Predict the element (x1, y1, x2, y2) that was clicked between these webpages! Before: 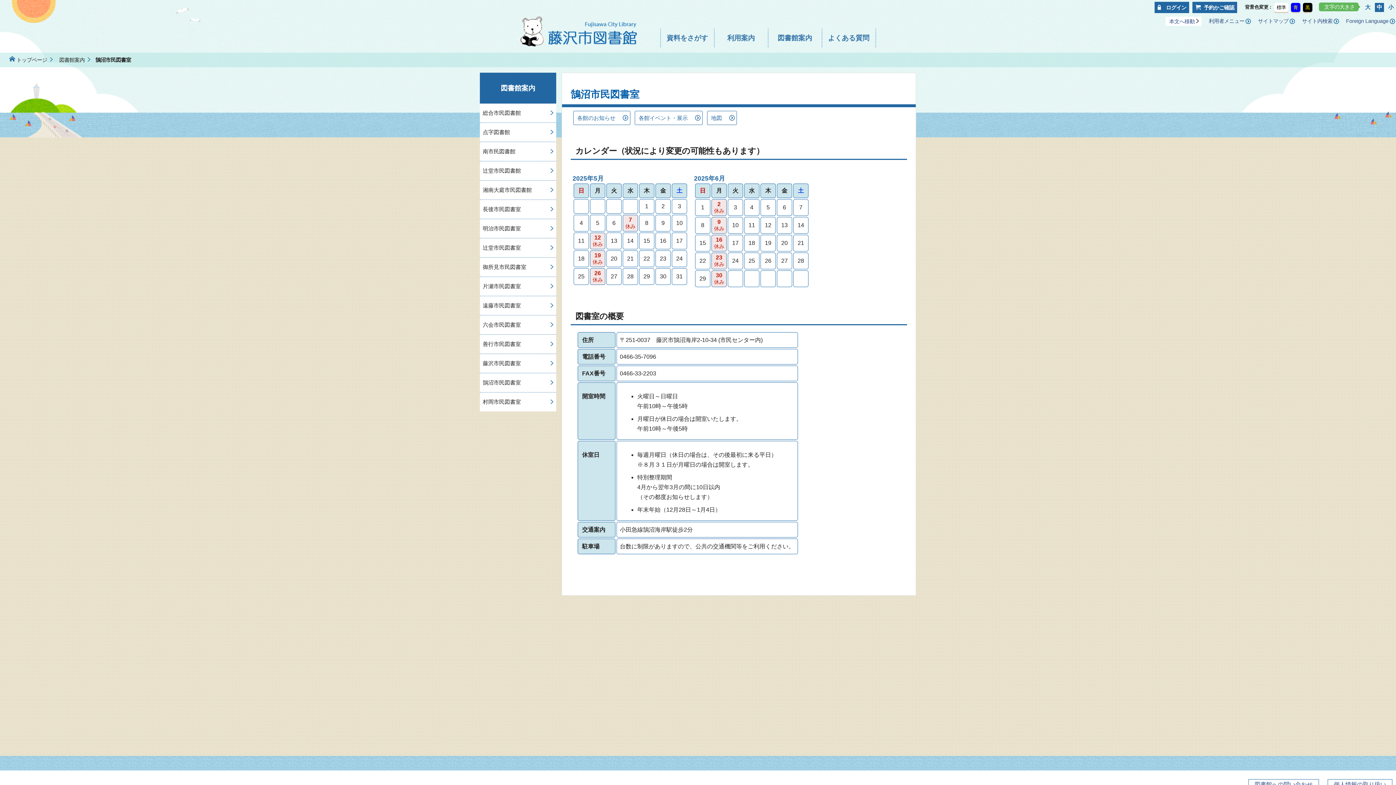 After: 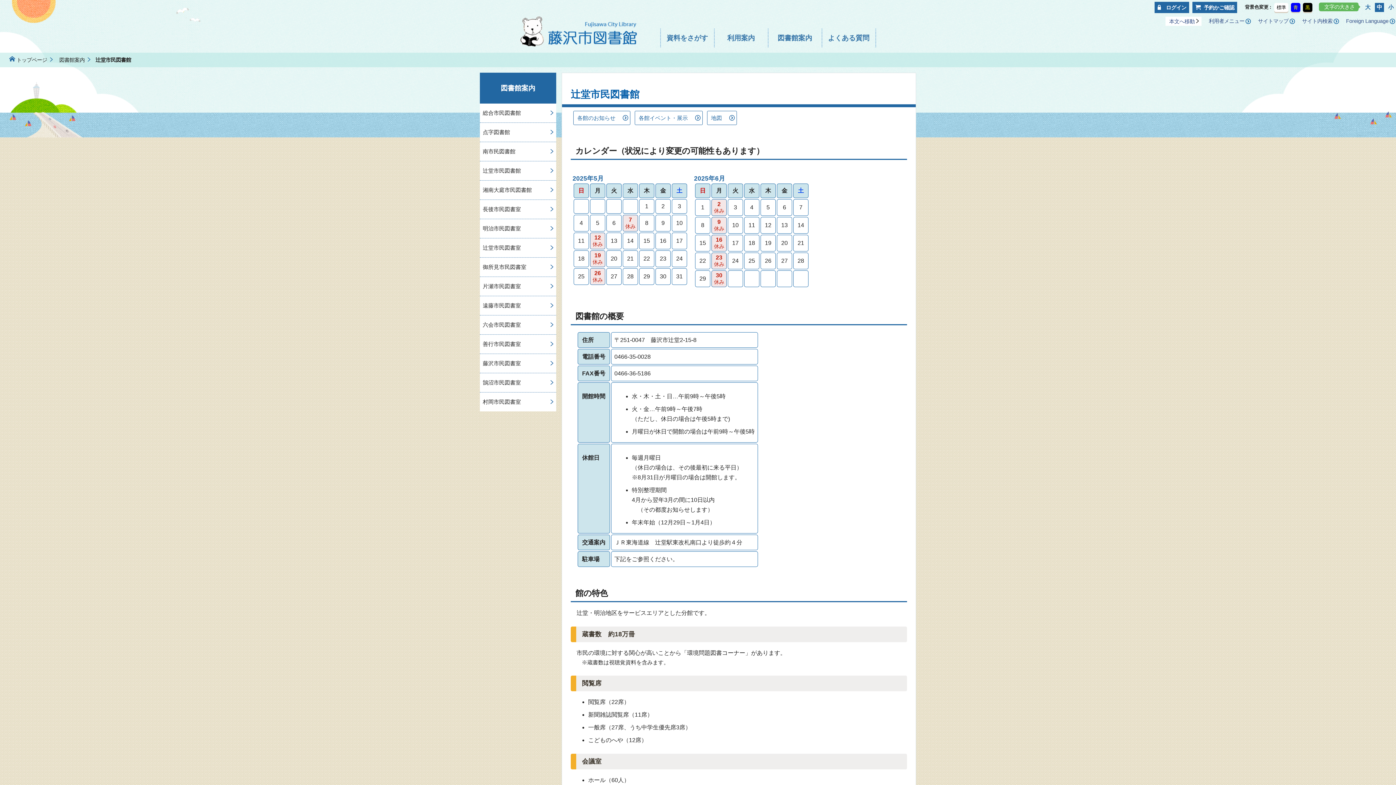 Action: label: 辻堂市民図書館 bbox: (480, 161, 556, 180)